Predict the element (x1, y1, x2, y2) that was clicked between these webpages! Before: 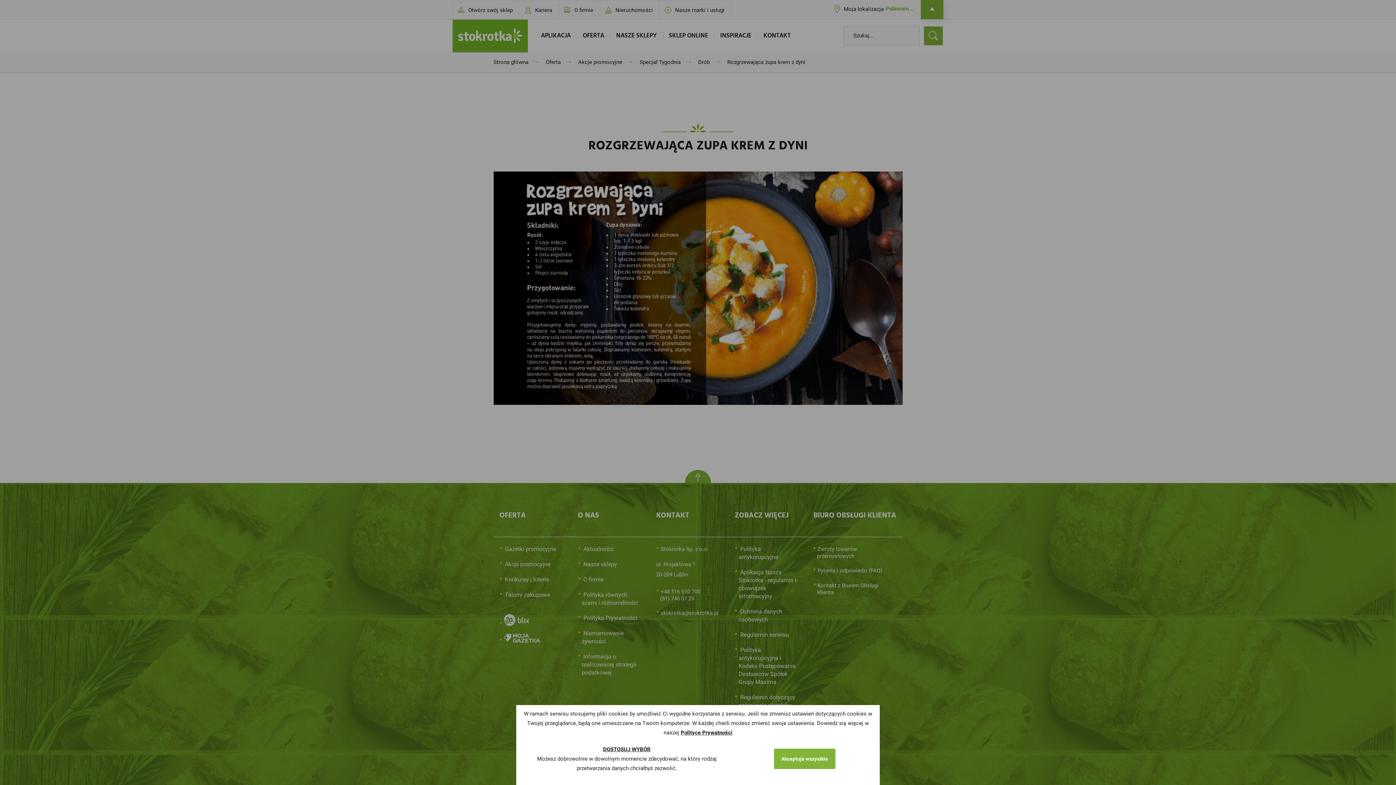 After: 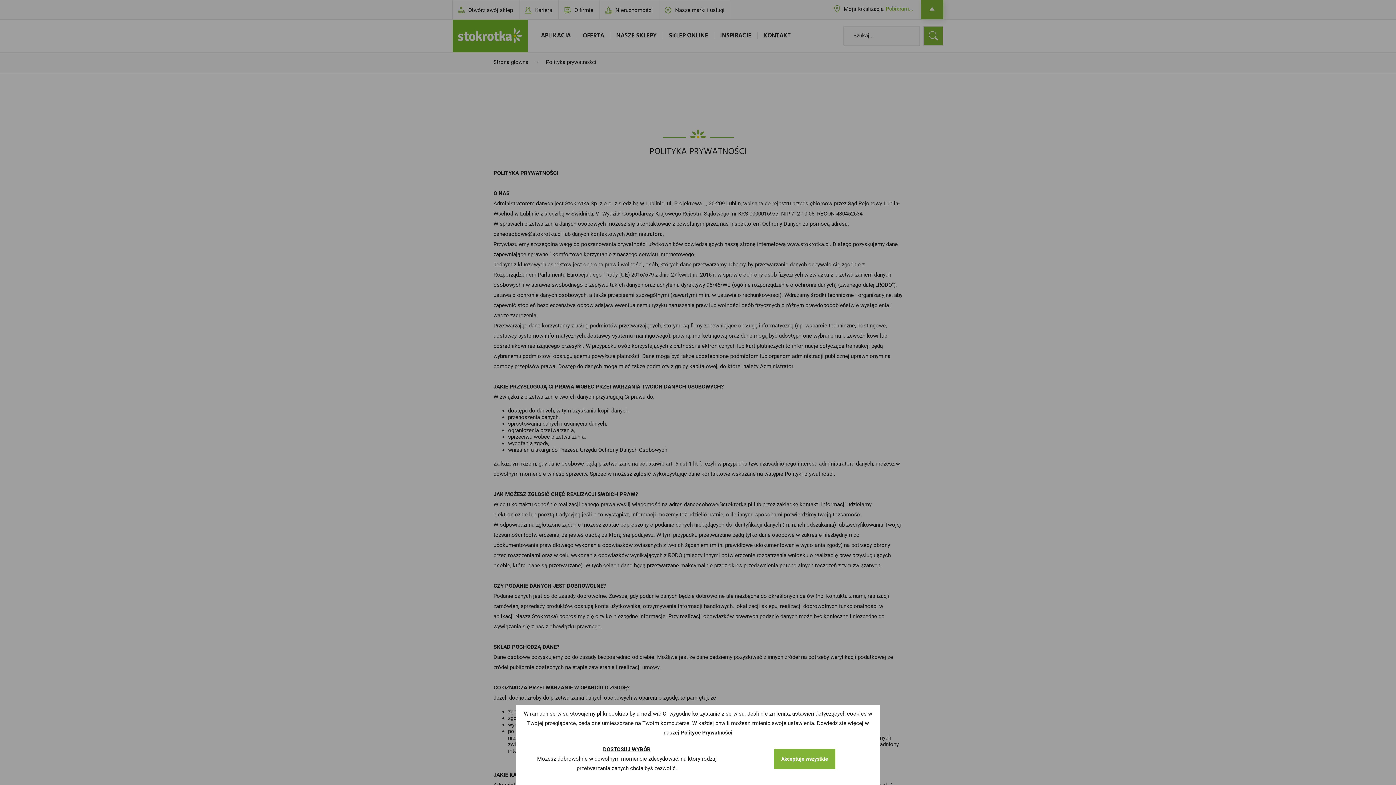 Action: bbox: (680, 729, 732, 736) label: Polityce Prywatności